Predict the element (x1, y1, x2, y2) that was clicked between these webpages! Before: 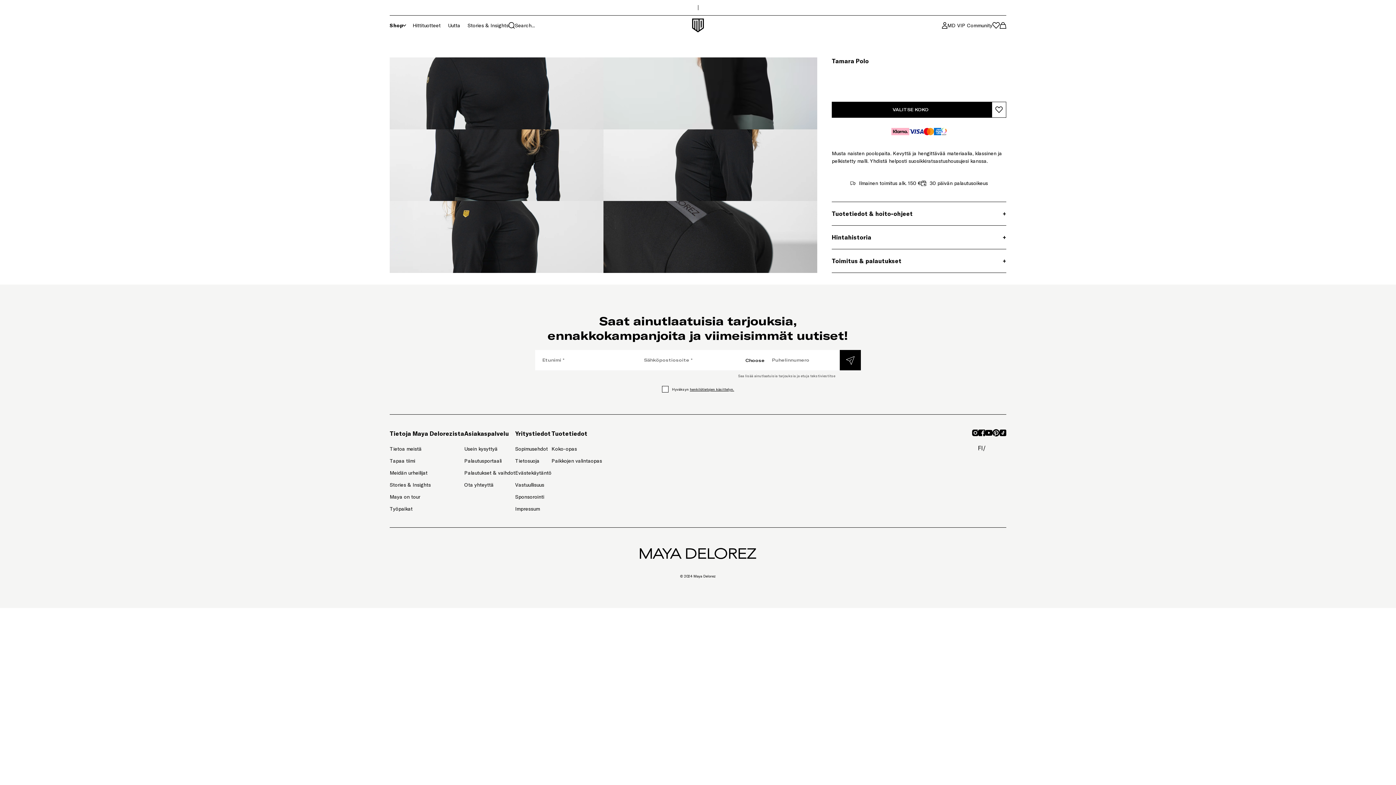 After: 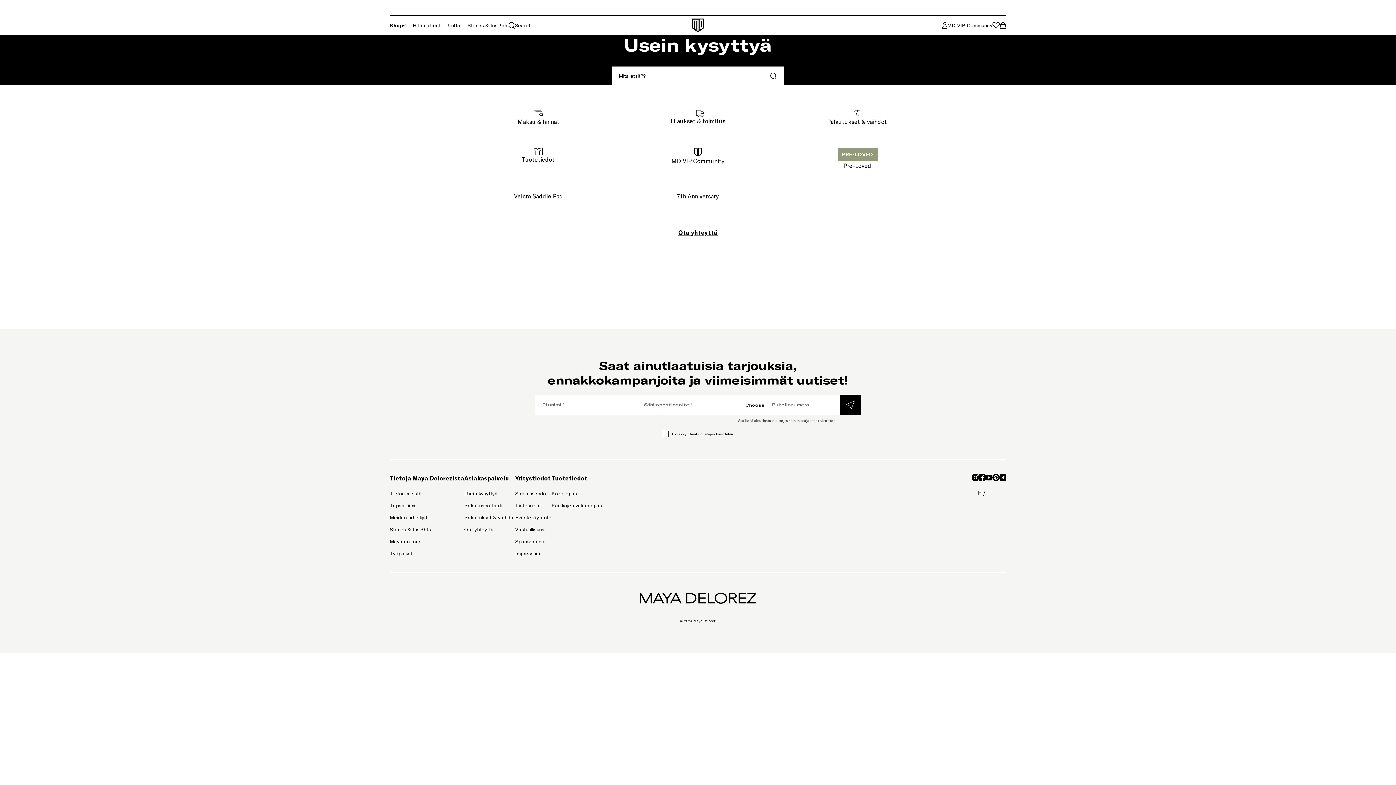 Action: label: Ota yhteyttä bbox: (464, 480, 515, 490)